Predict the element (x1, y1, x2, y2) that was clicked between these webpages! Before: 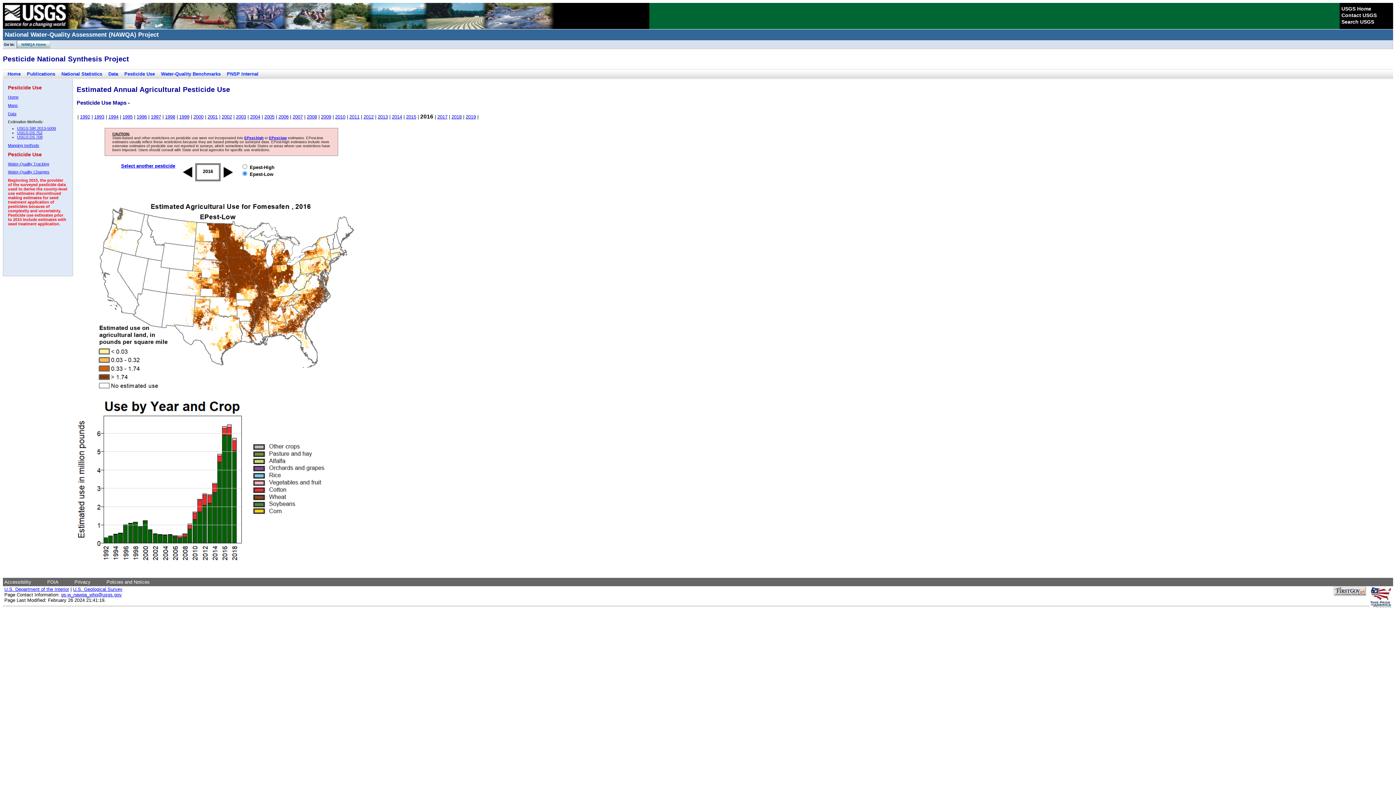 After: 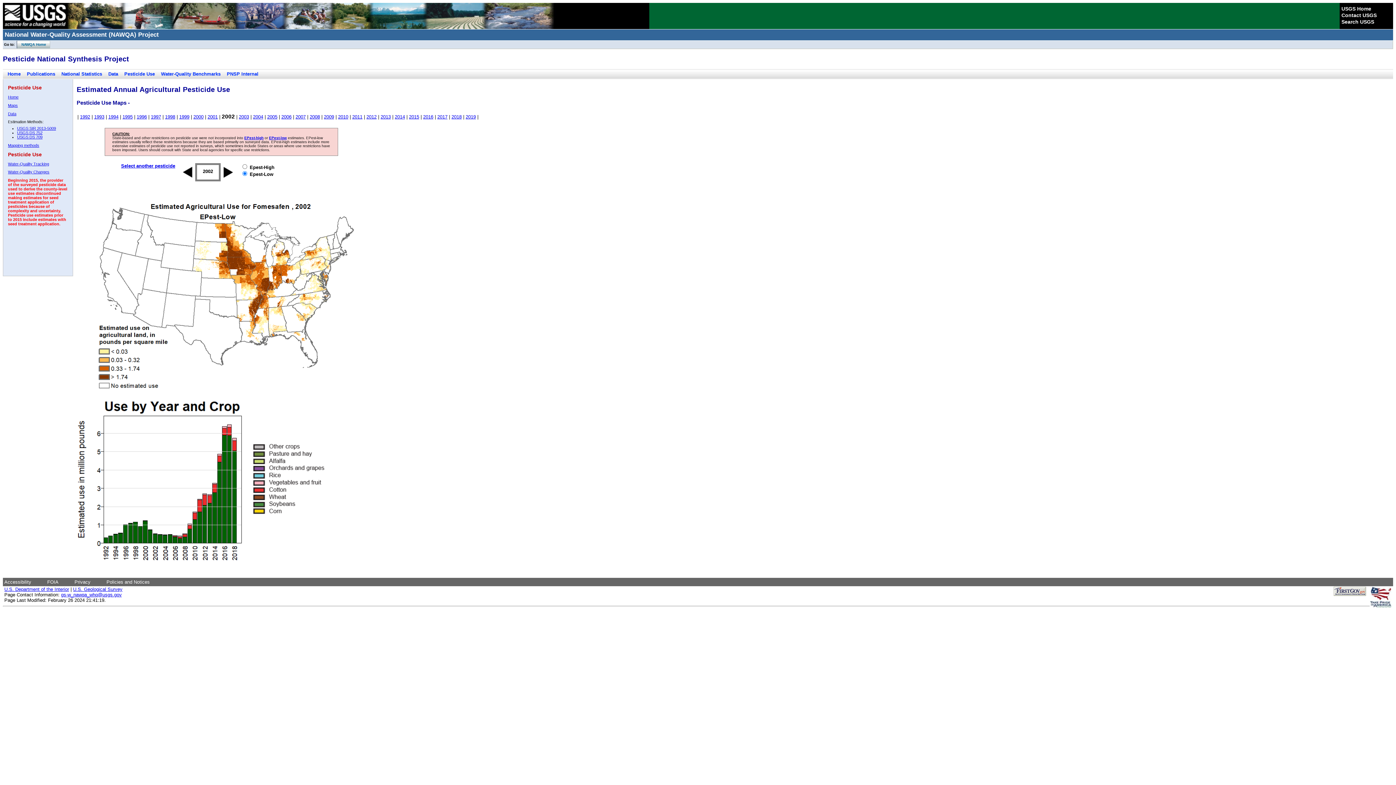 Action: bbox: (221, 114, 232, 119) label: 2002